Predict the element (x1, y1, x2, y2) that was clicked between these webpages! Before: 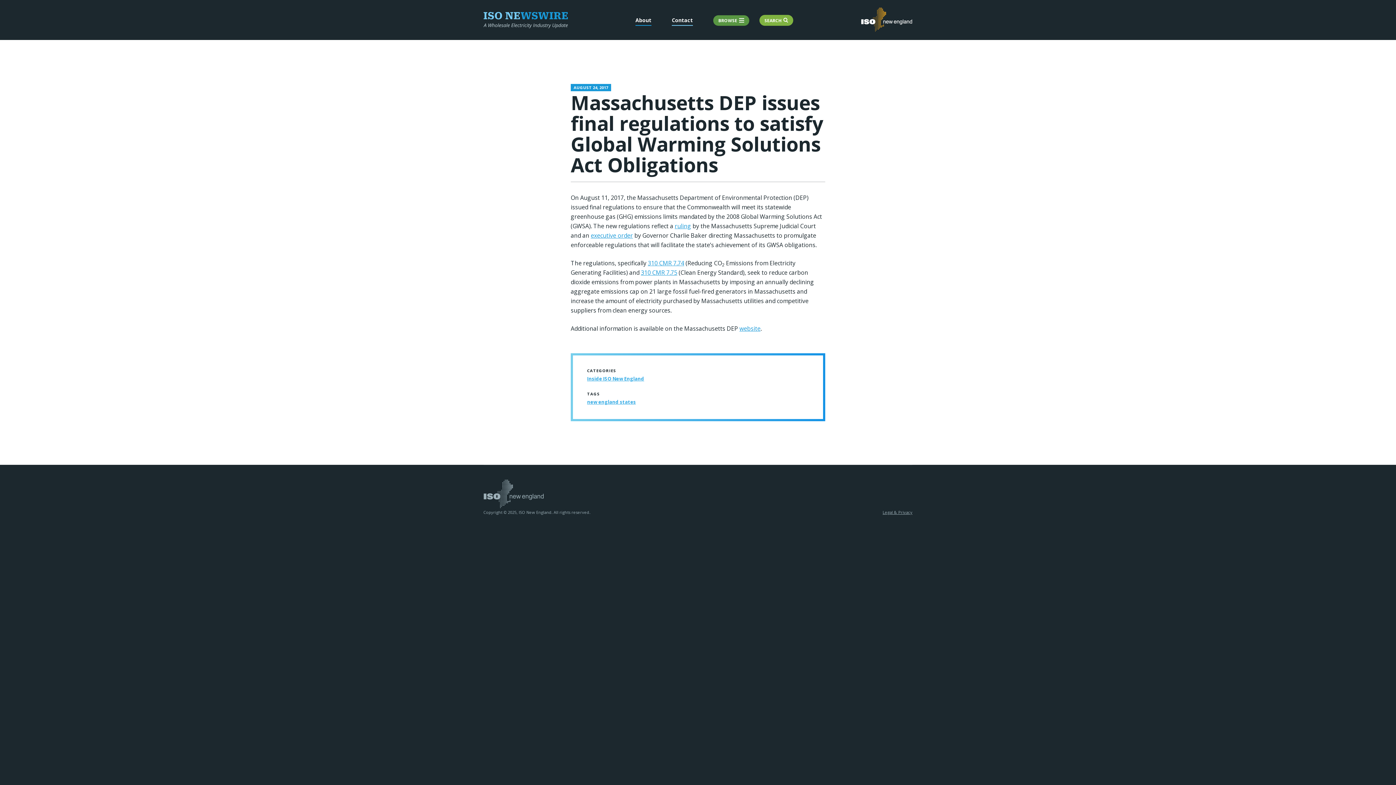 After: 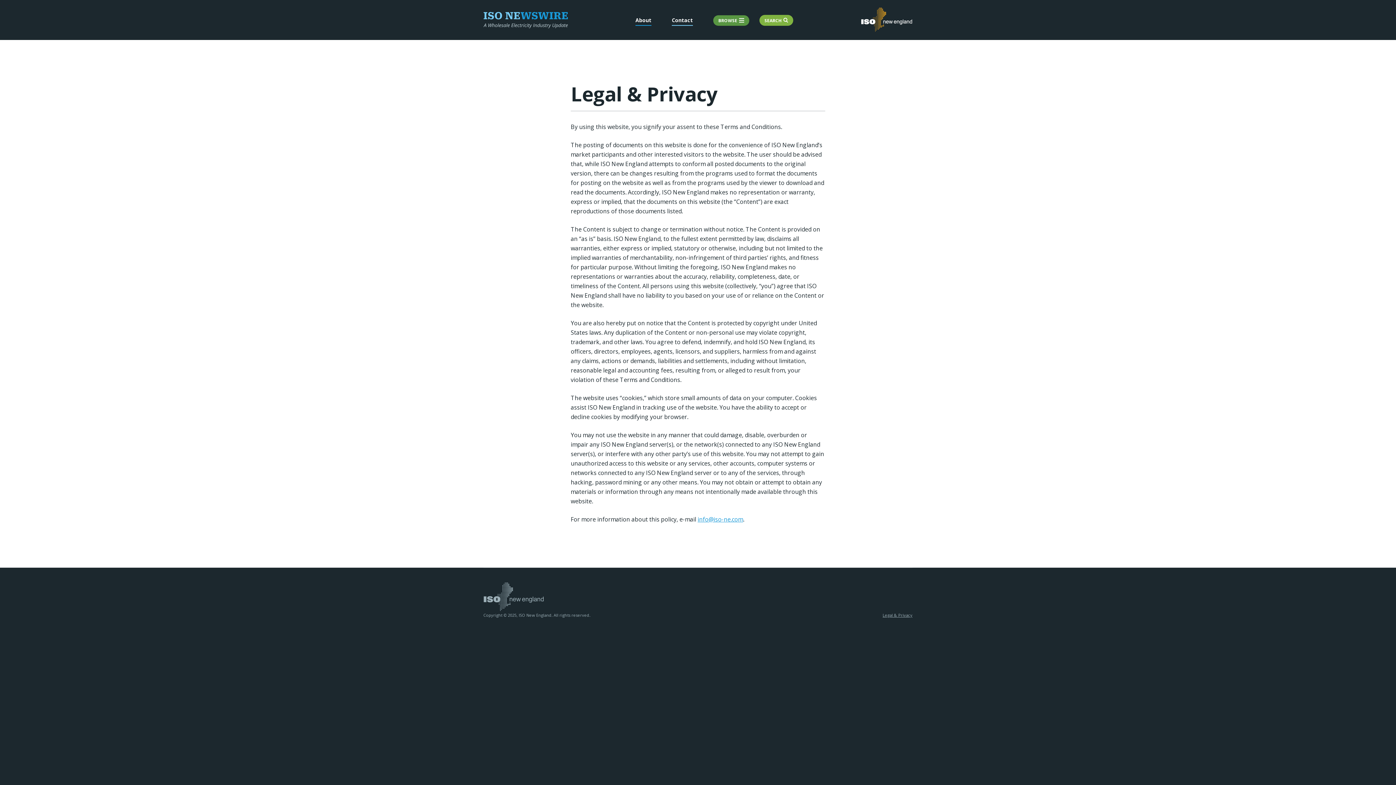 Action: bbox: (882, 509, 912, 515) label: Legal & Privacy